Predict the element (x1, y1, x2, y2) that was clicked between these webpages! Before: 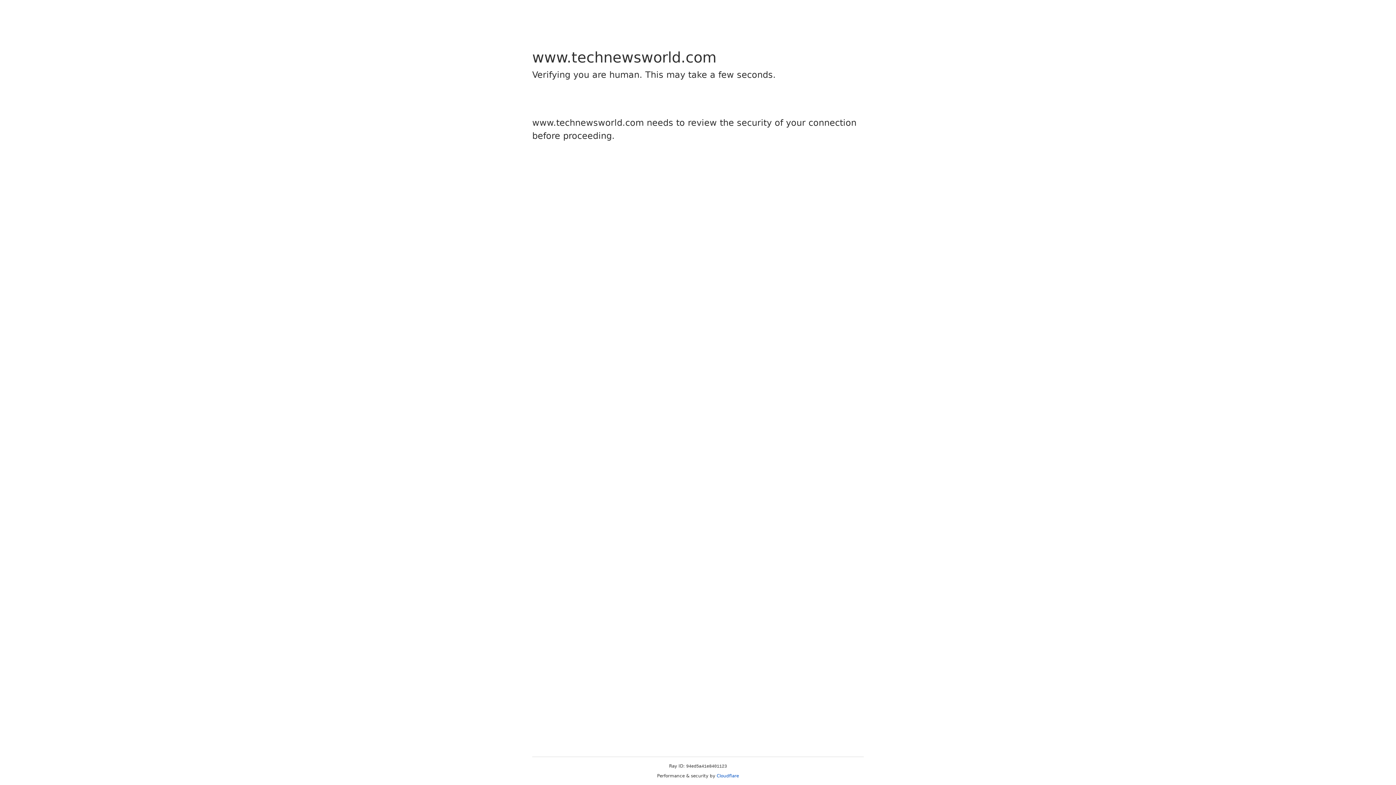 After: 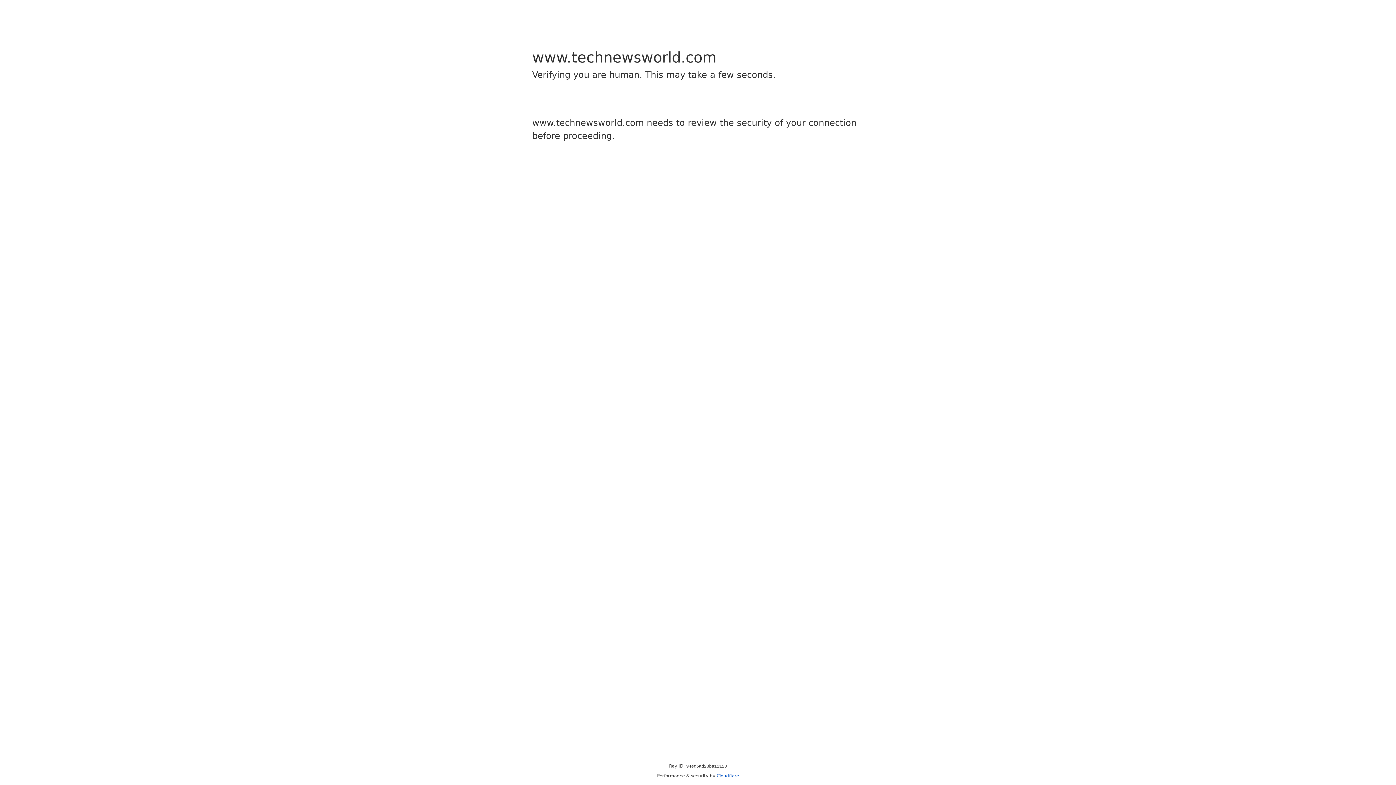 Action: bbox: (716, 773, 739, 778) label: Cloudflare